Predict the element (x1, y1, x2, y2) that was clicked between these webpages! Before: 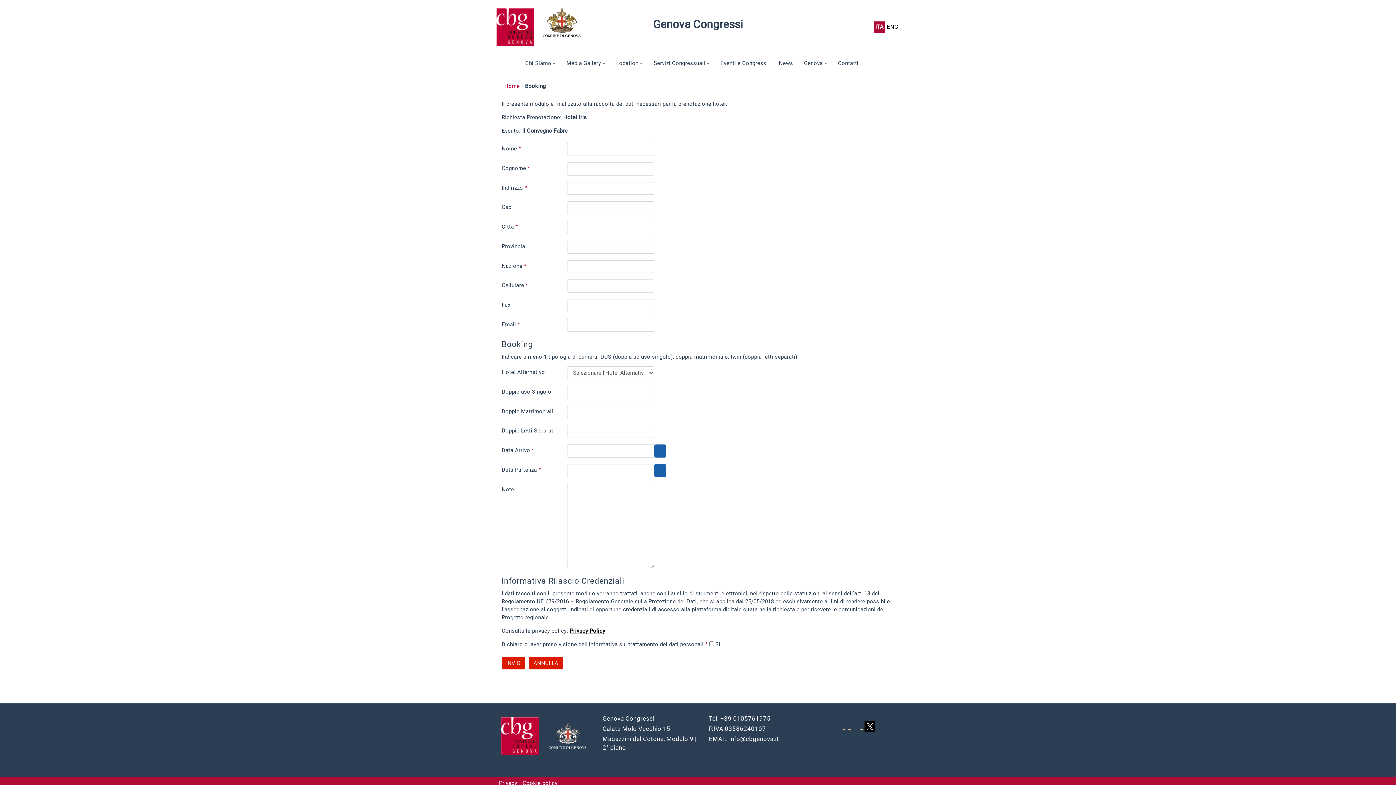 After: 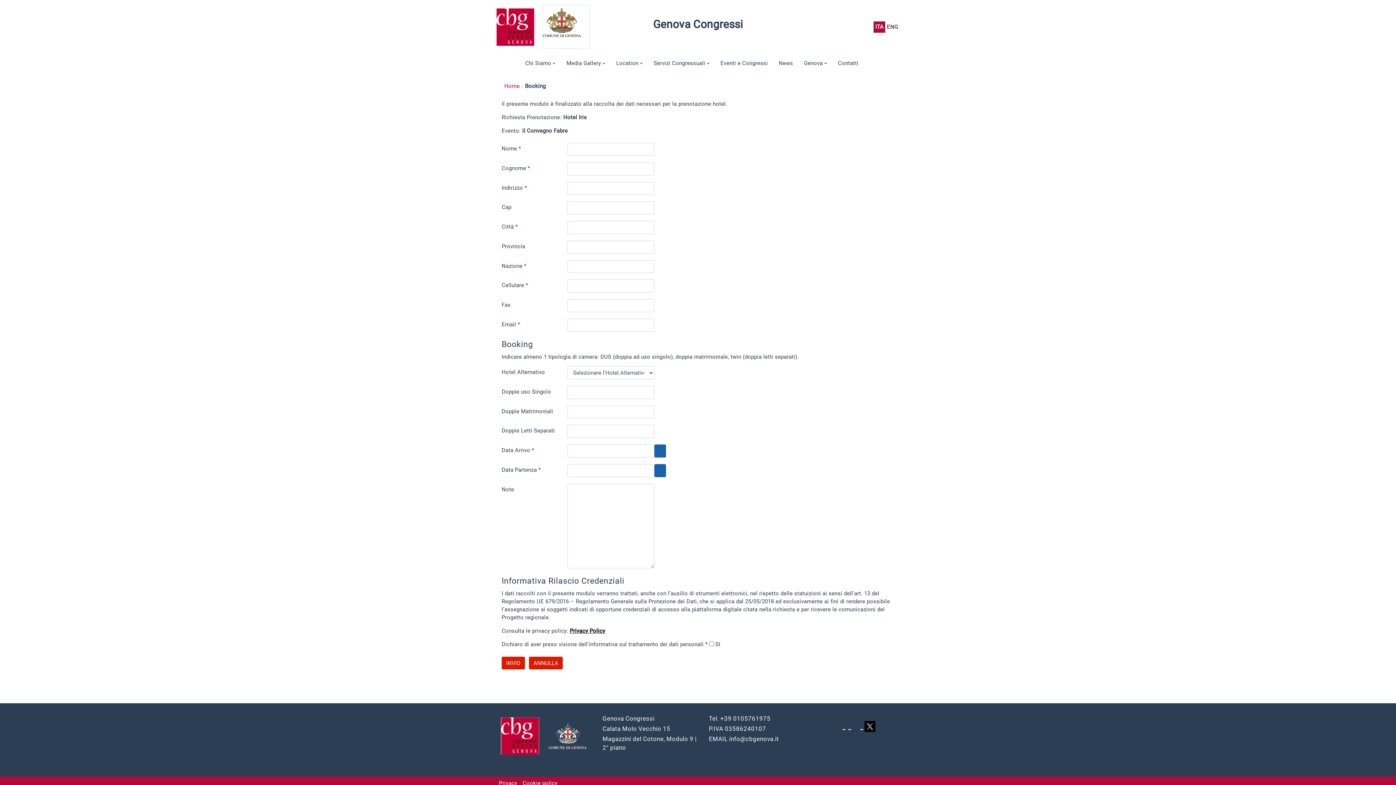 Action: bbox: (542, 5, 589, 48)